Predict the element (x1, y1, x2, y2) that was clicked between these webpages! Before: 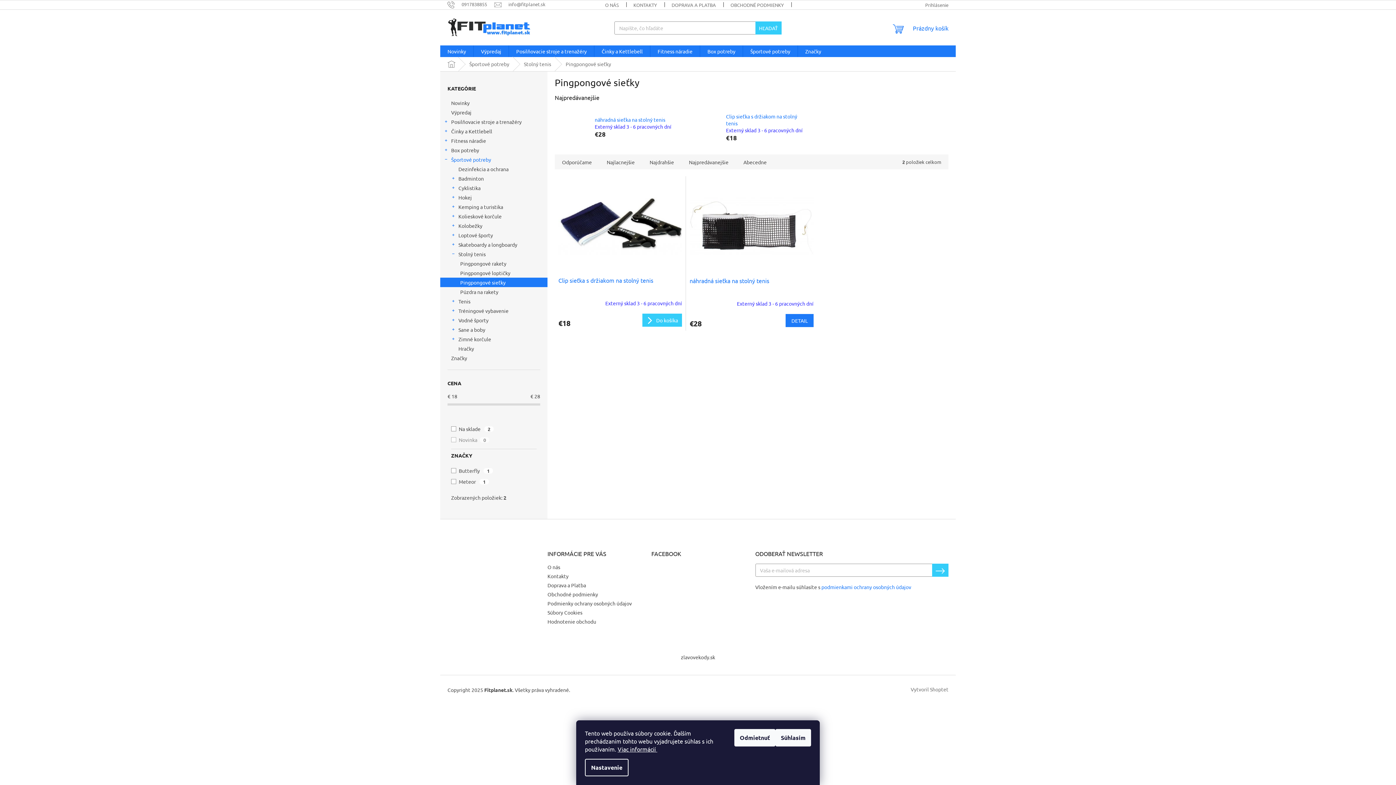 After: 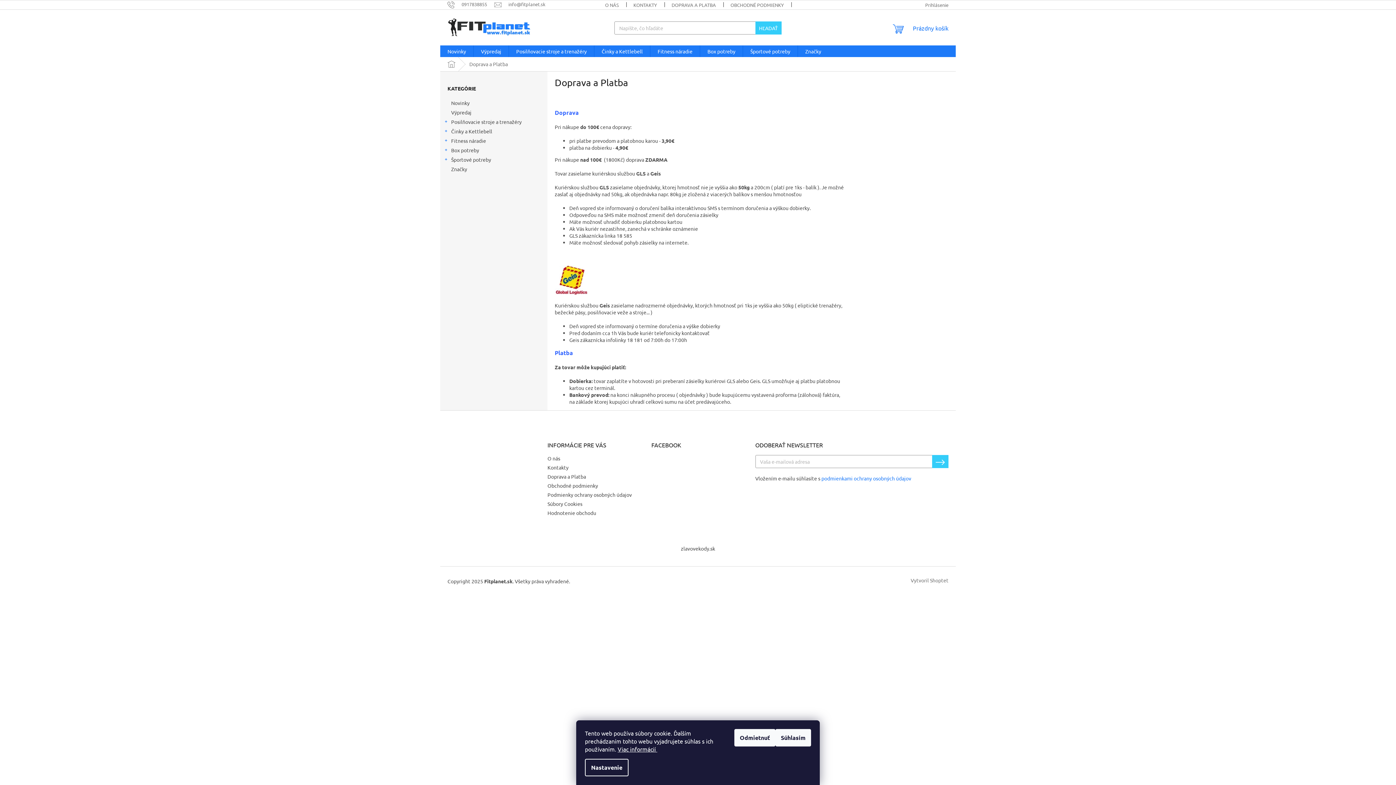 Action: label: DOPRAVA A PLATBA bbox: (664, 0, 723, 9)